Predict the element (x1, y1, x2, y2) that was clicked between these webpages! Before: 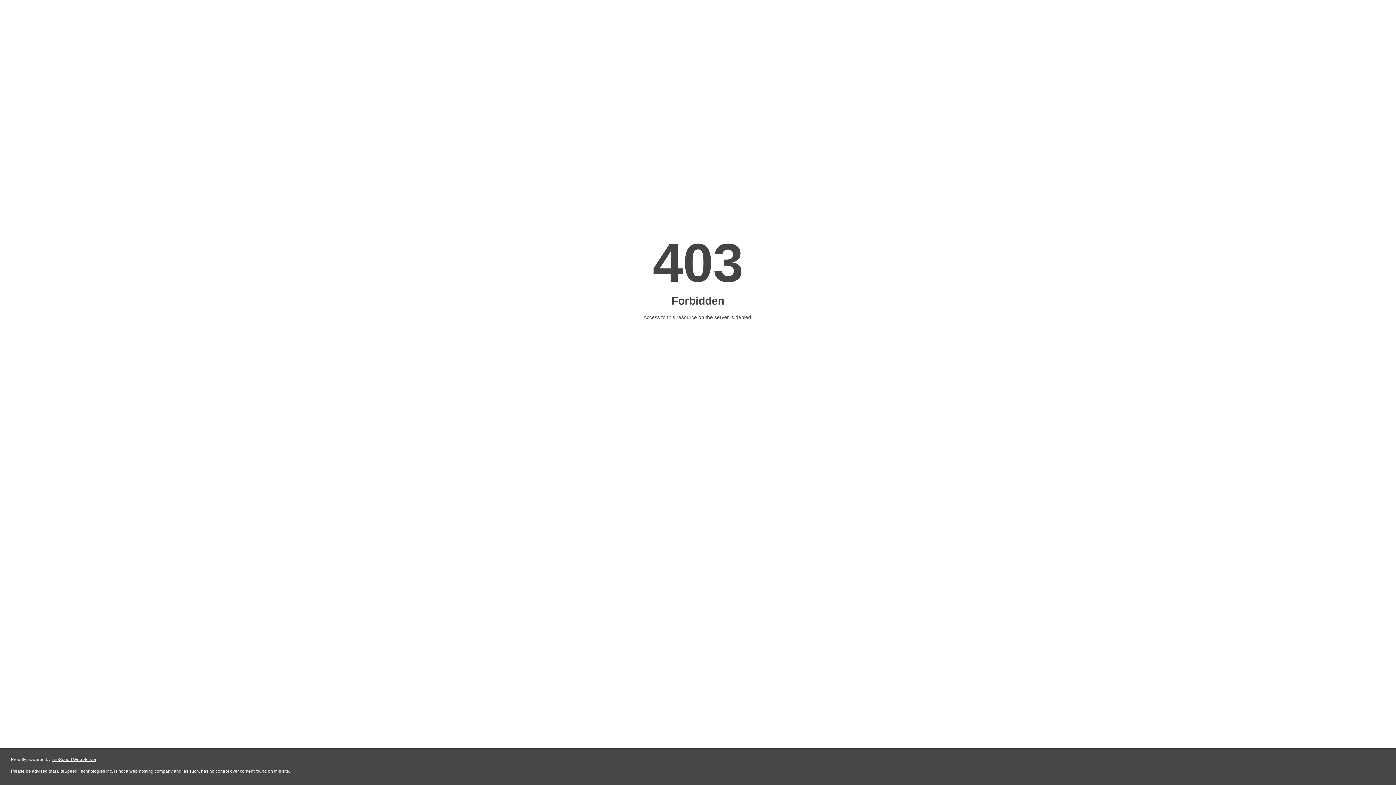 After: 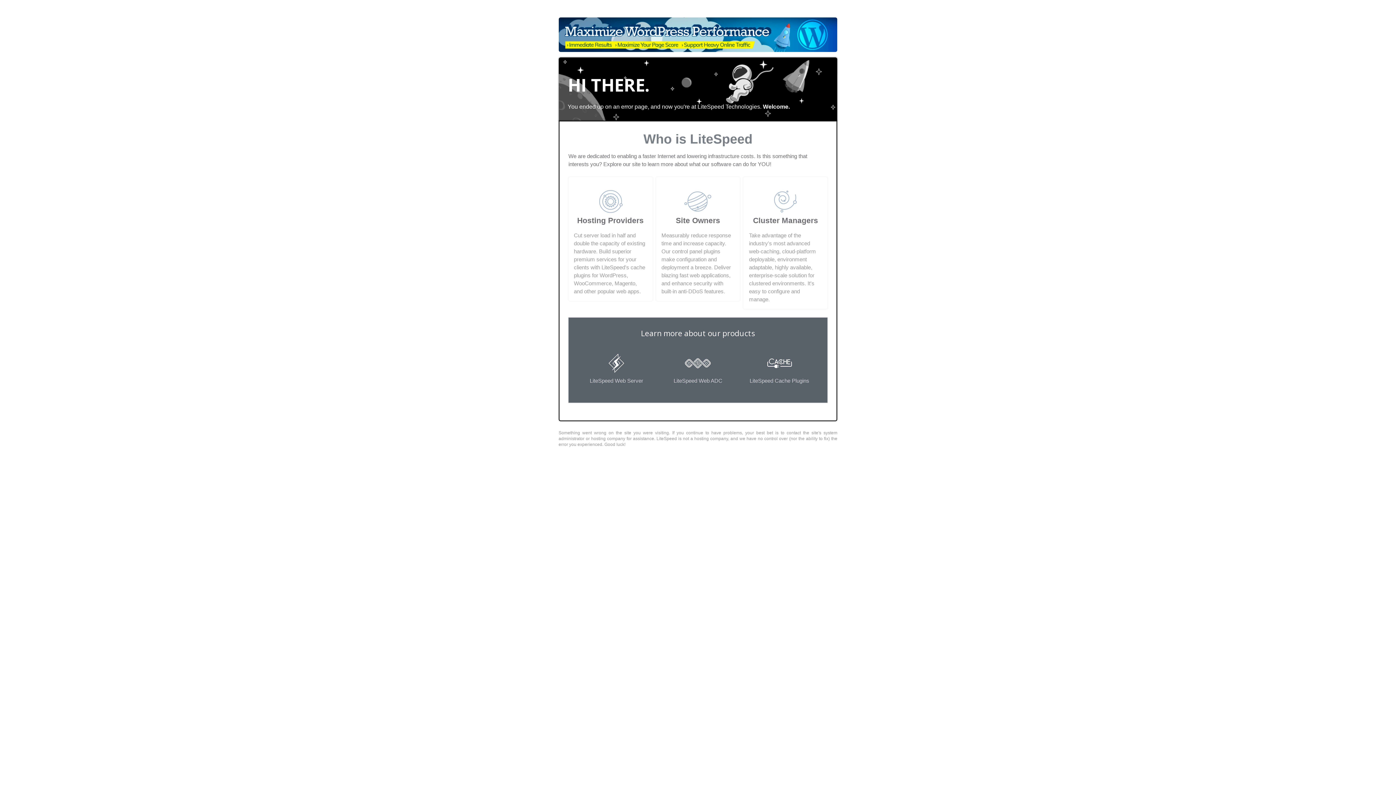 Action: label: LiteSpeed Web Server bbox: (51, 757, 96, 762)